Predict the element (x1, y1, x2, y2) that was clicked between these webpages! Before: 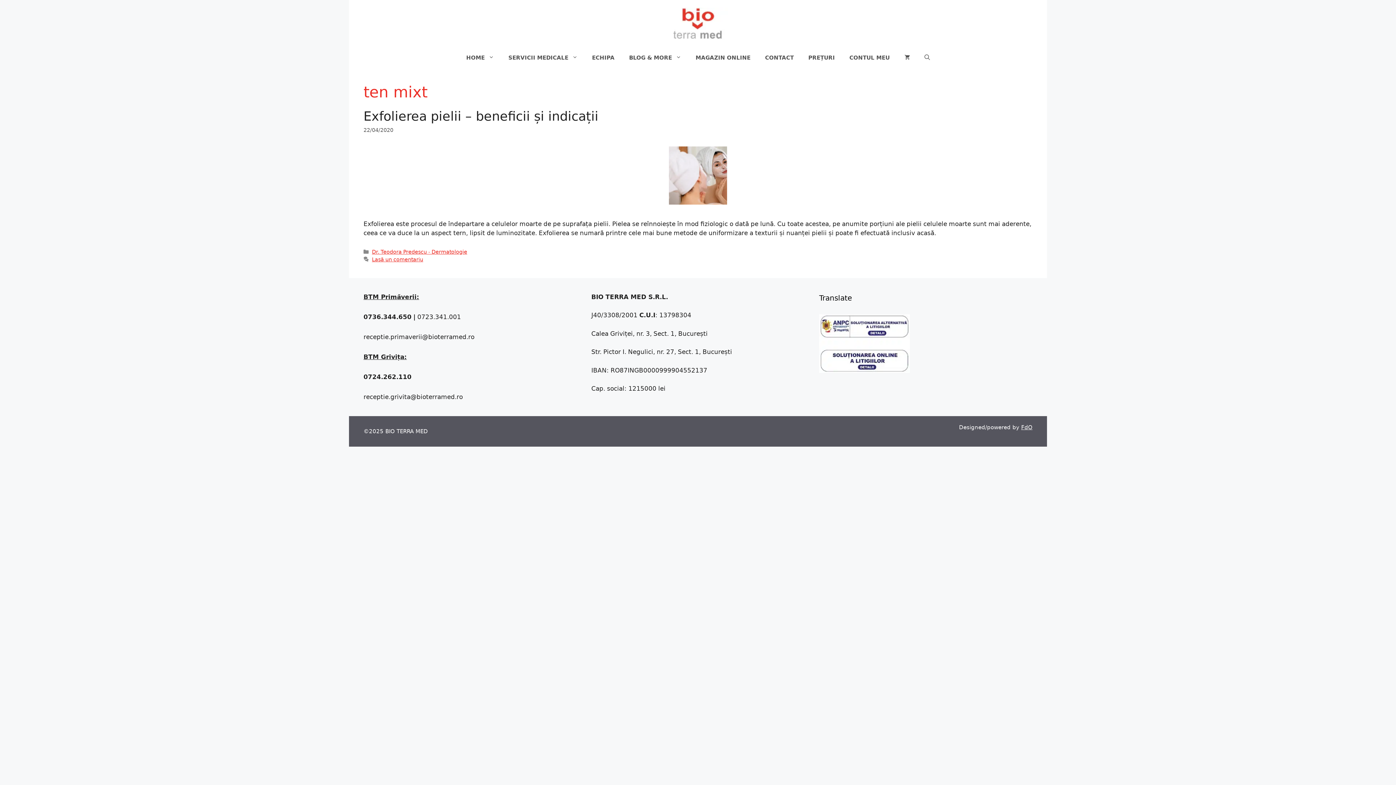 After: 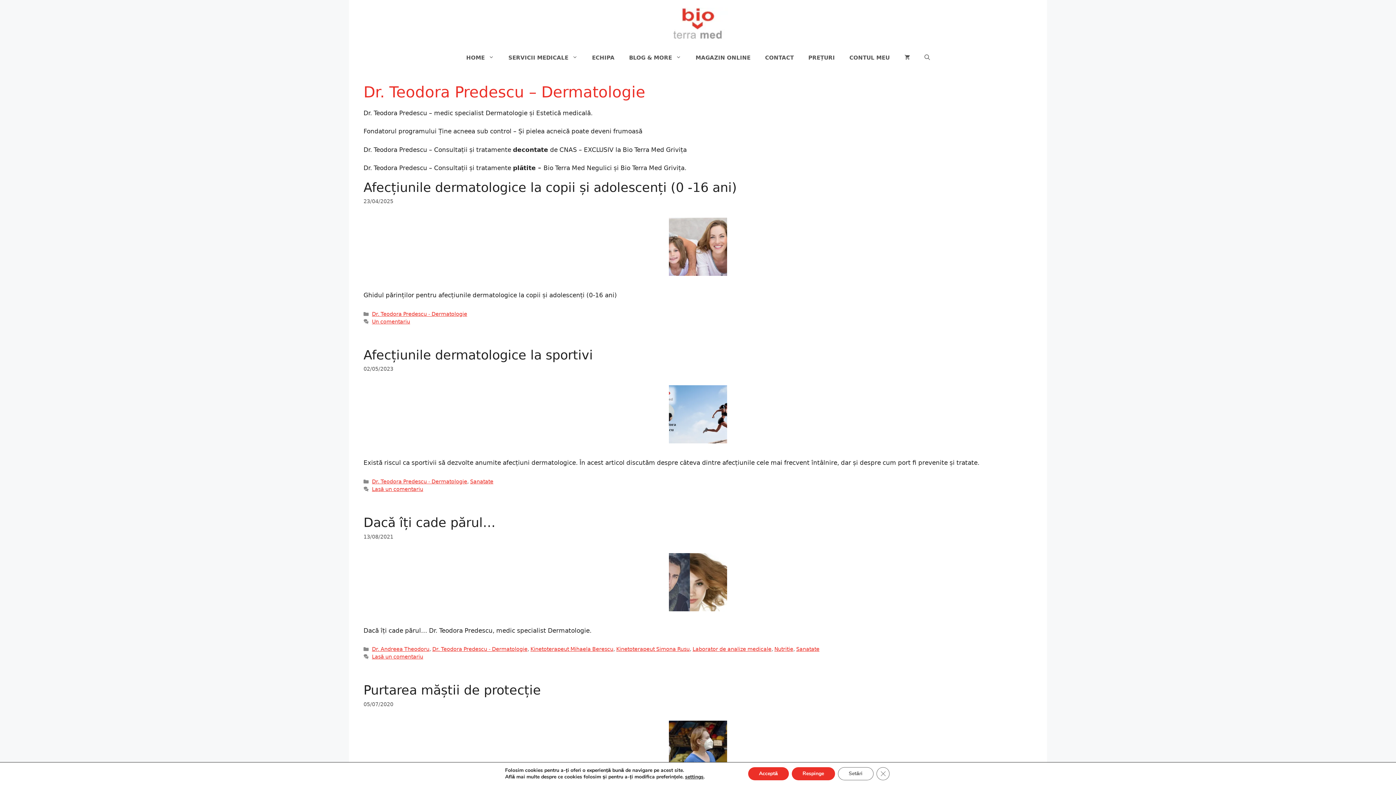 Action: bbox: (372, 248, 467, 254) label: Dr. Teodora Predescu - Dermatologie